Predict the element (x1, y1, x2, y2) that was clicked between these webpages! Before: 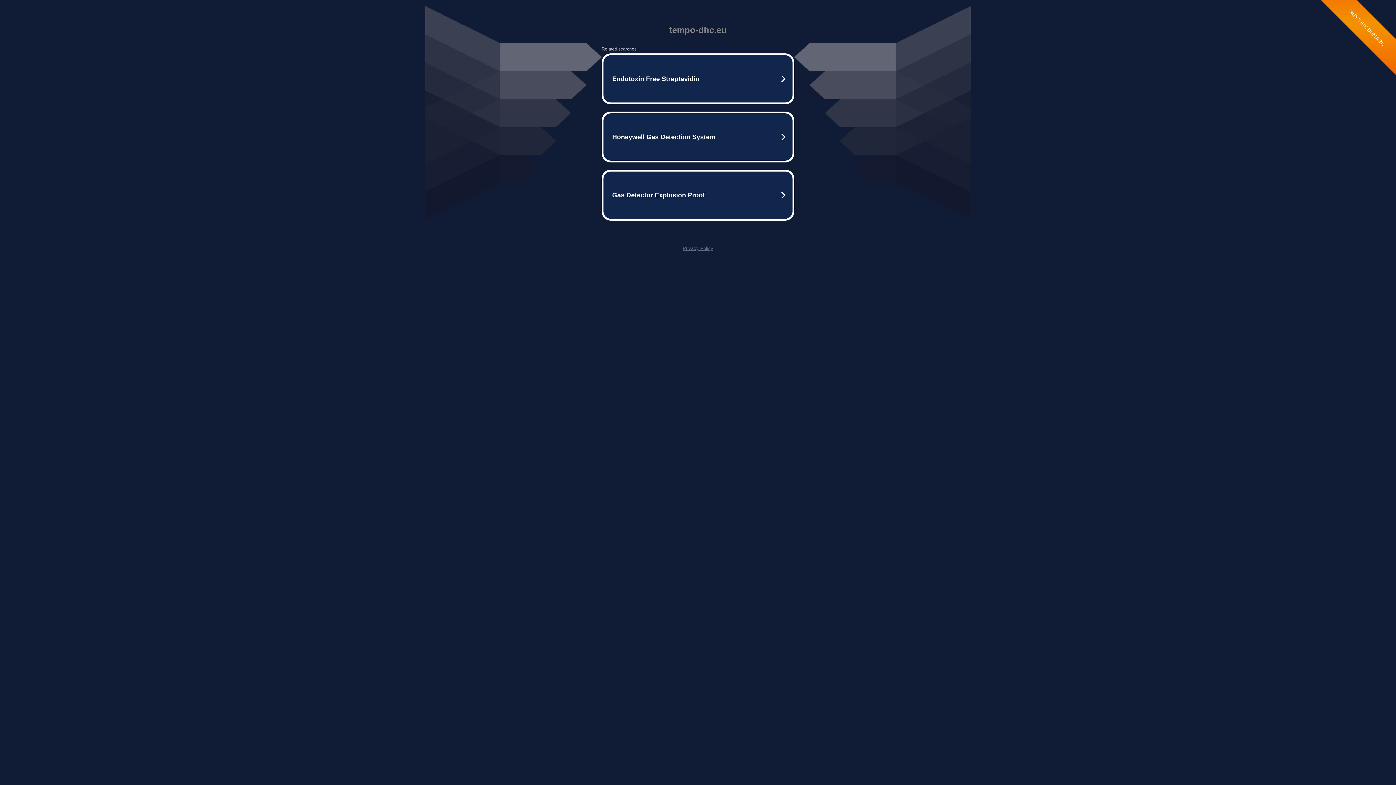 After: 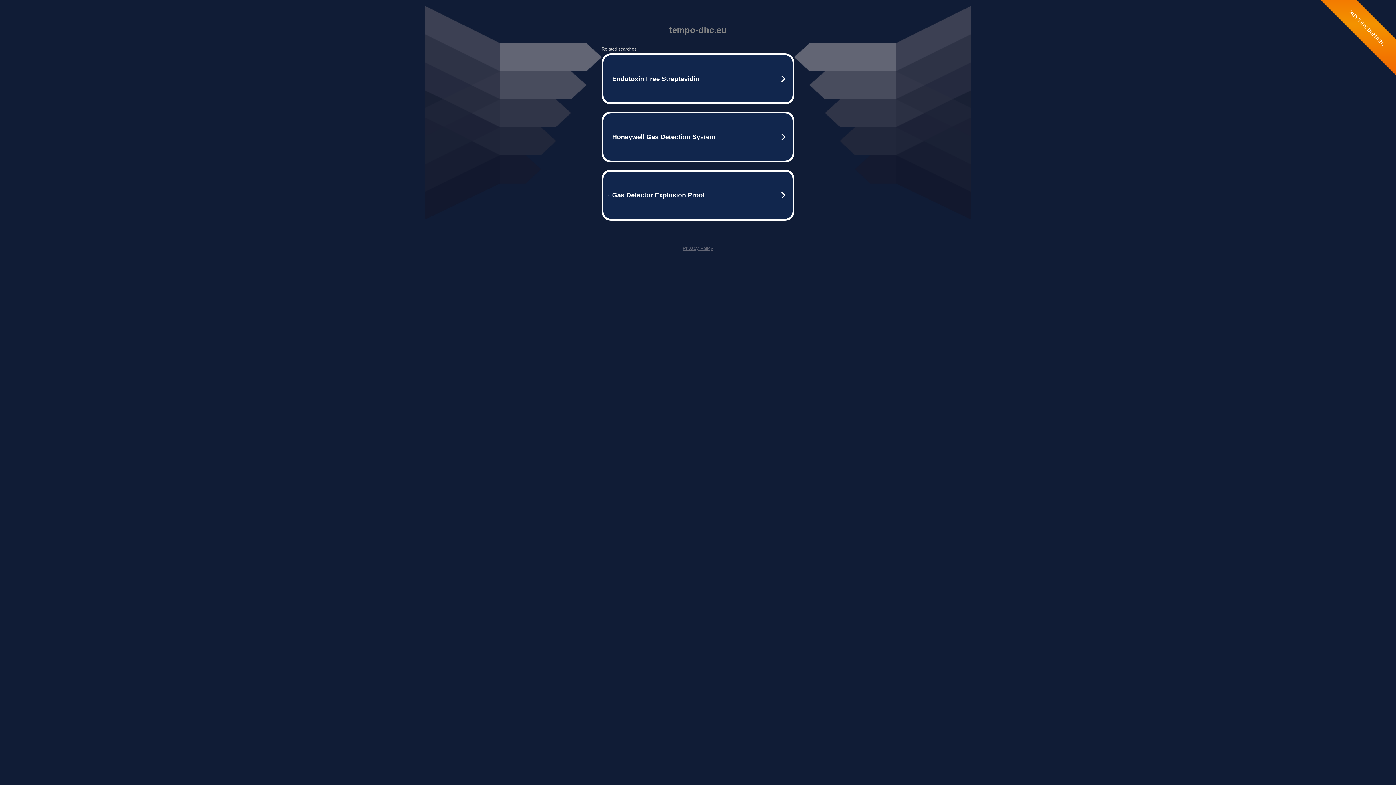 Action: label: Privacy Policy bbox: (682, 245, 713, 251)